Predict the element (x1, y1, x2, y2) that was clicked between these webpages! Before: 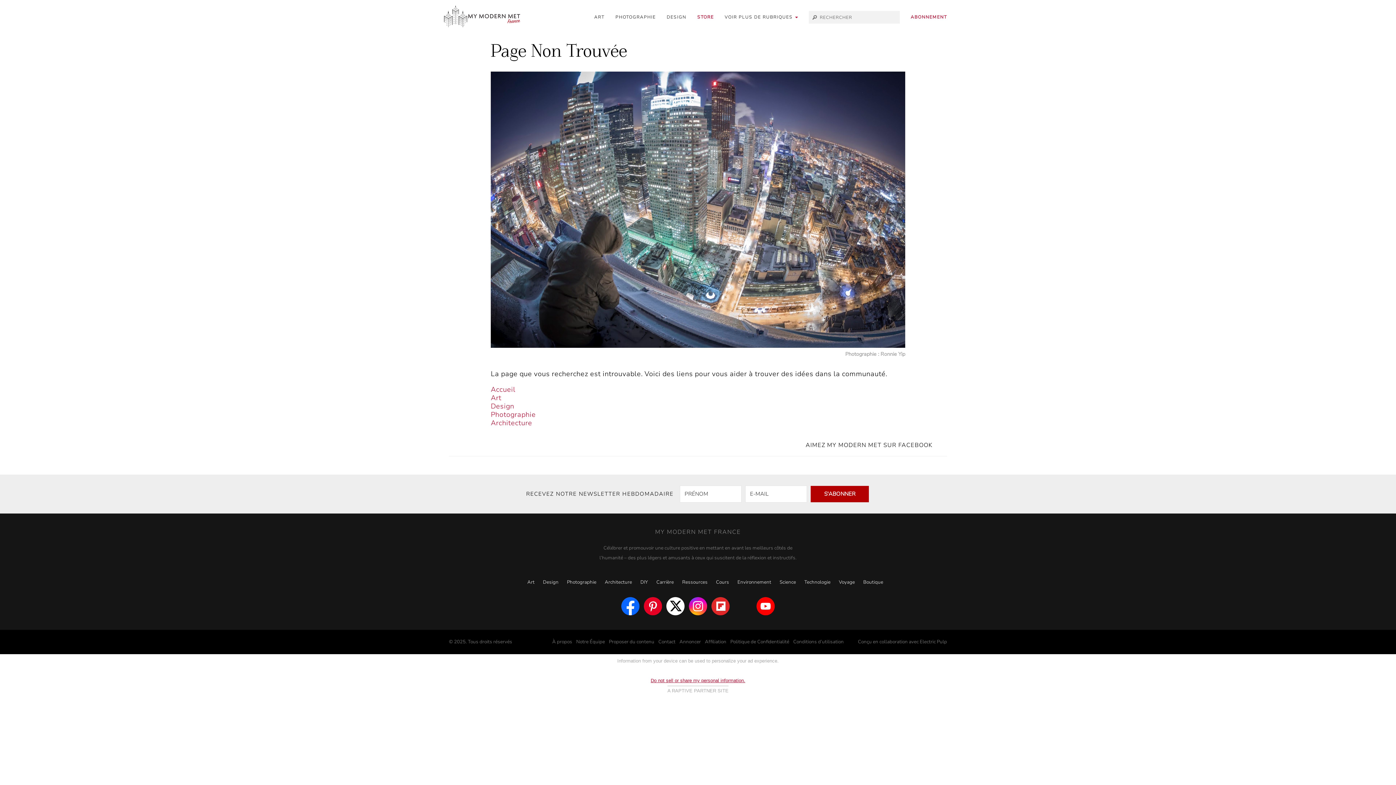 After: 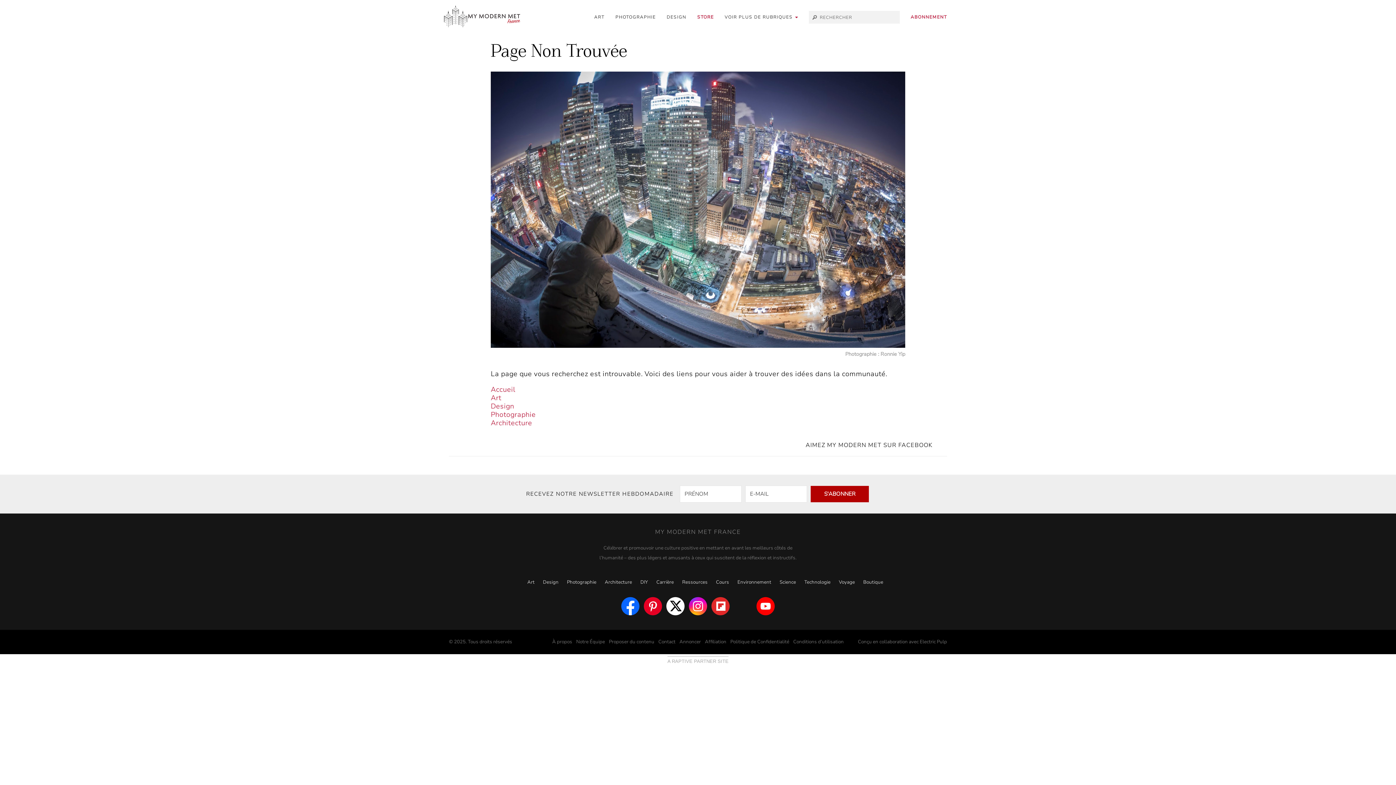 Action: label: Art bbox: (490, 393, 501, 402)